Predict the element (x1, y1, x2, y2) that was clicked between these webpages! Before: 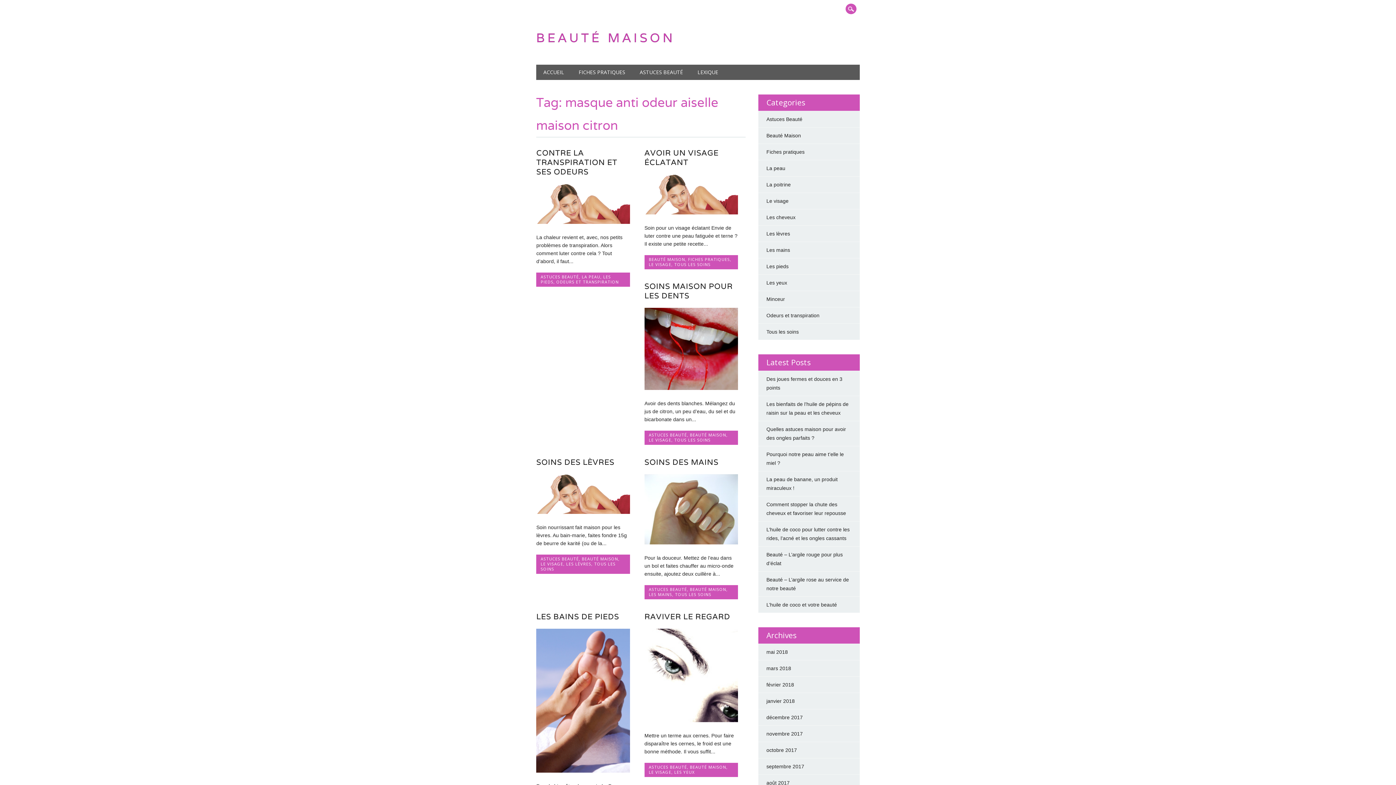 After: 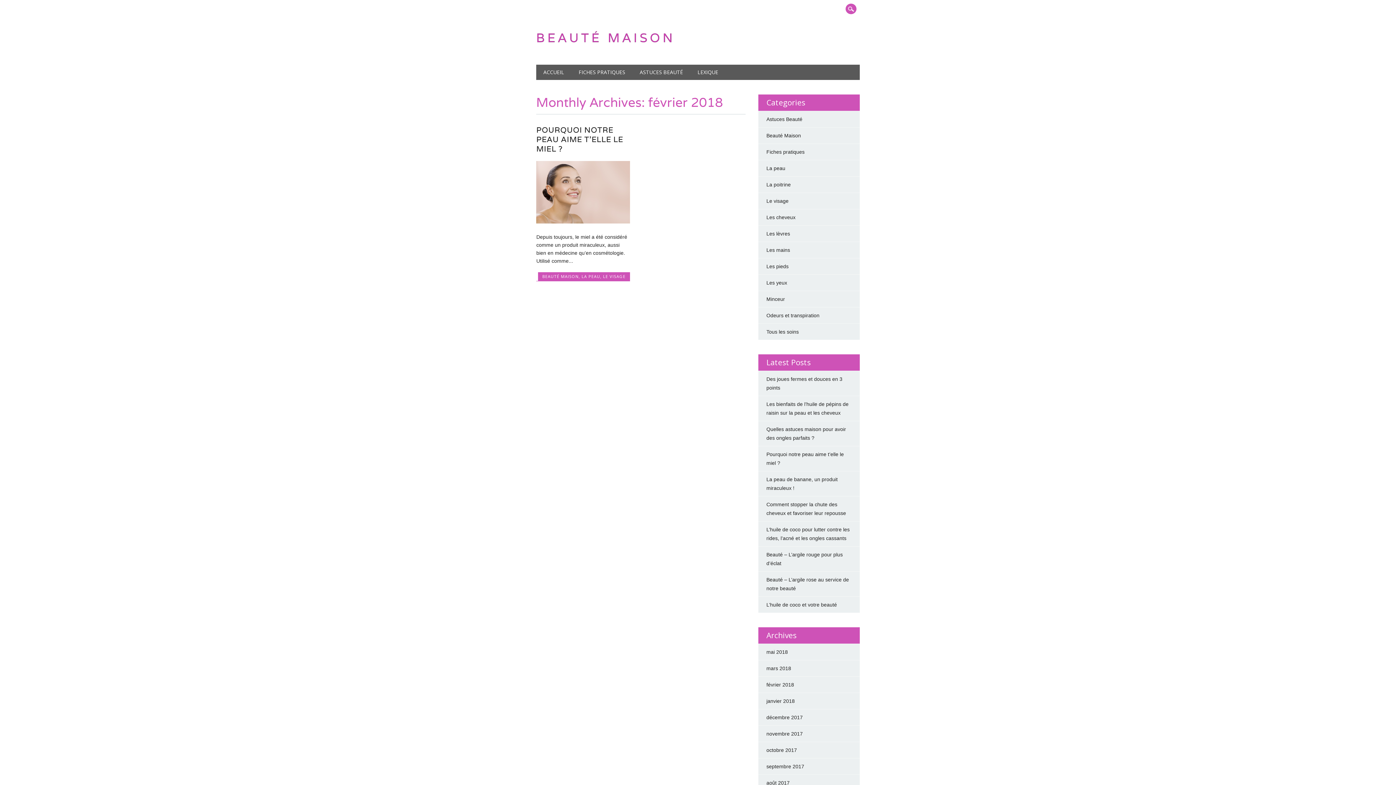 Action: label: février 2018 bbox: (766, 682, 794, 688)